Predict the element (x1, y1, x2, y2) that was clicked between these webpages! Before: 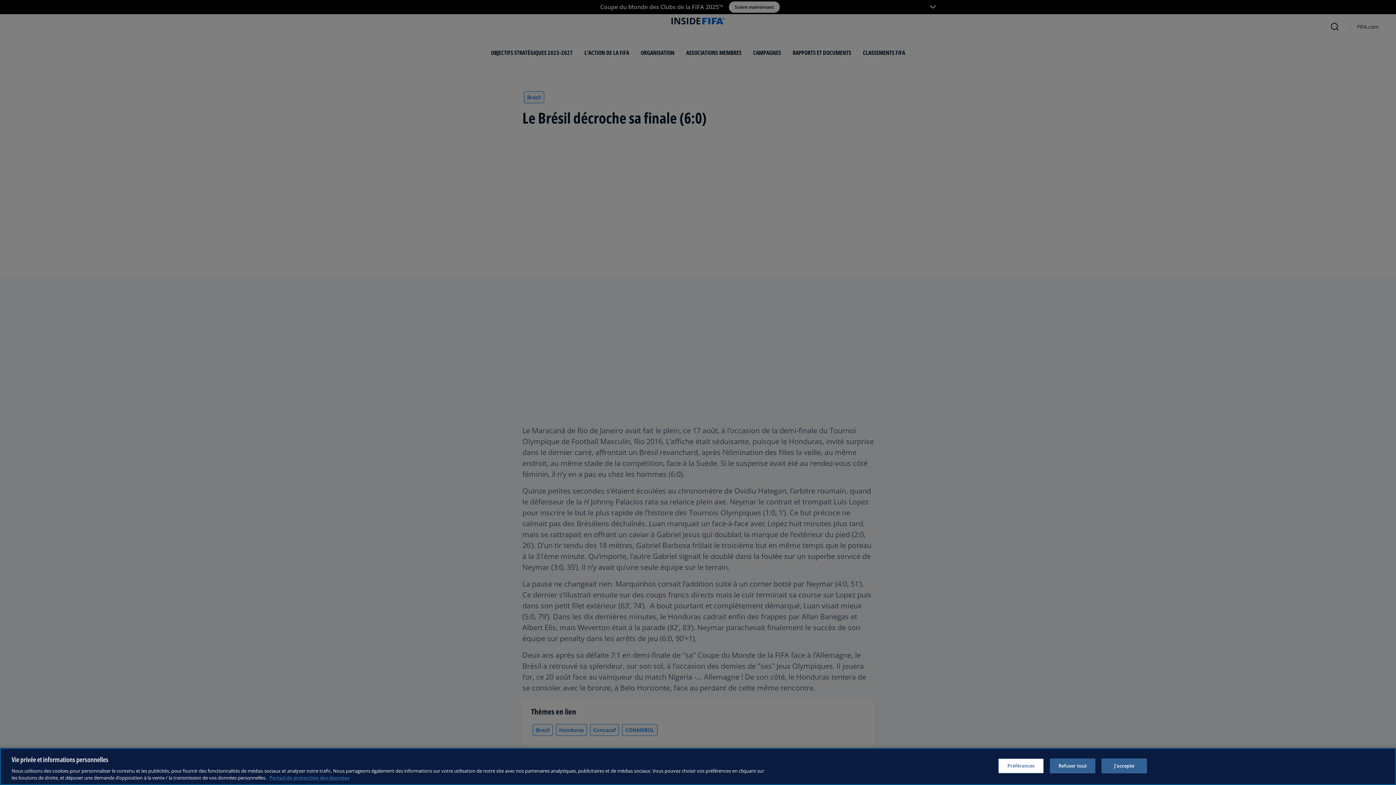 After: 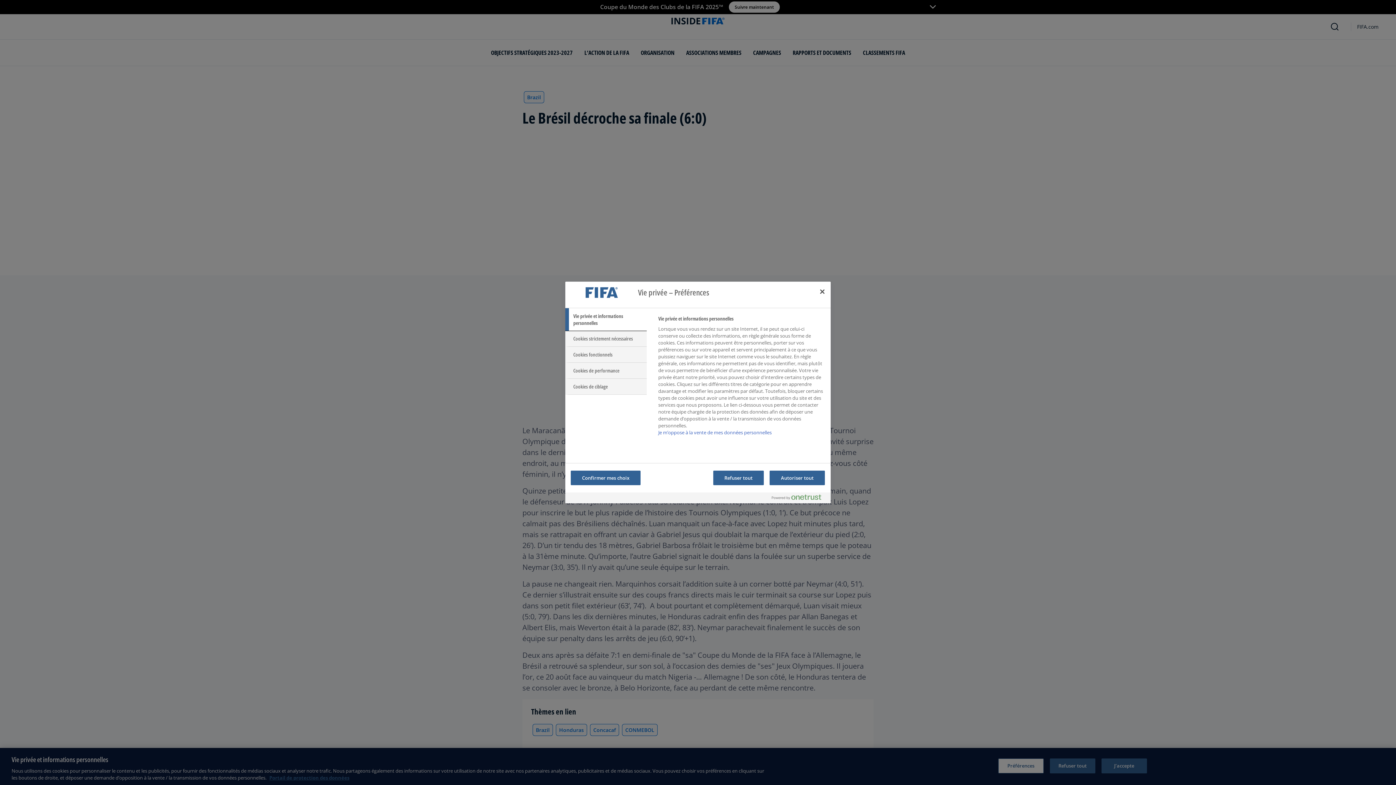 Action: label: Préférences bbox: (998, 758, 1043, 773)